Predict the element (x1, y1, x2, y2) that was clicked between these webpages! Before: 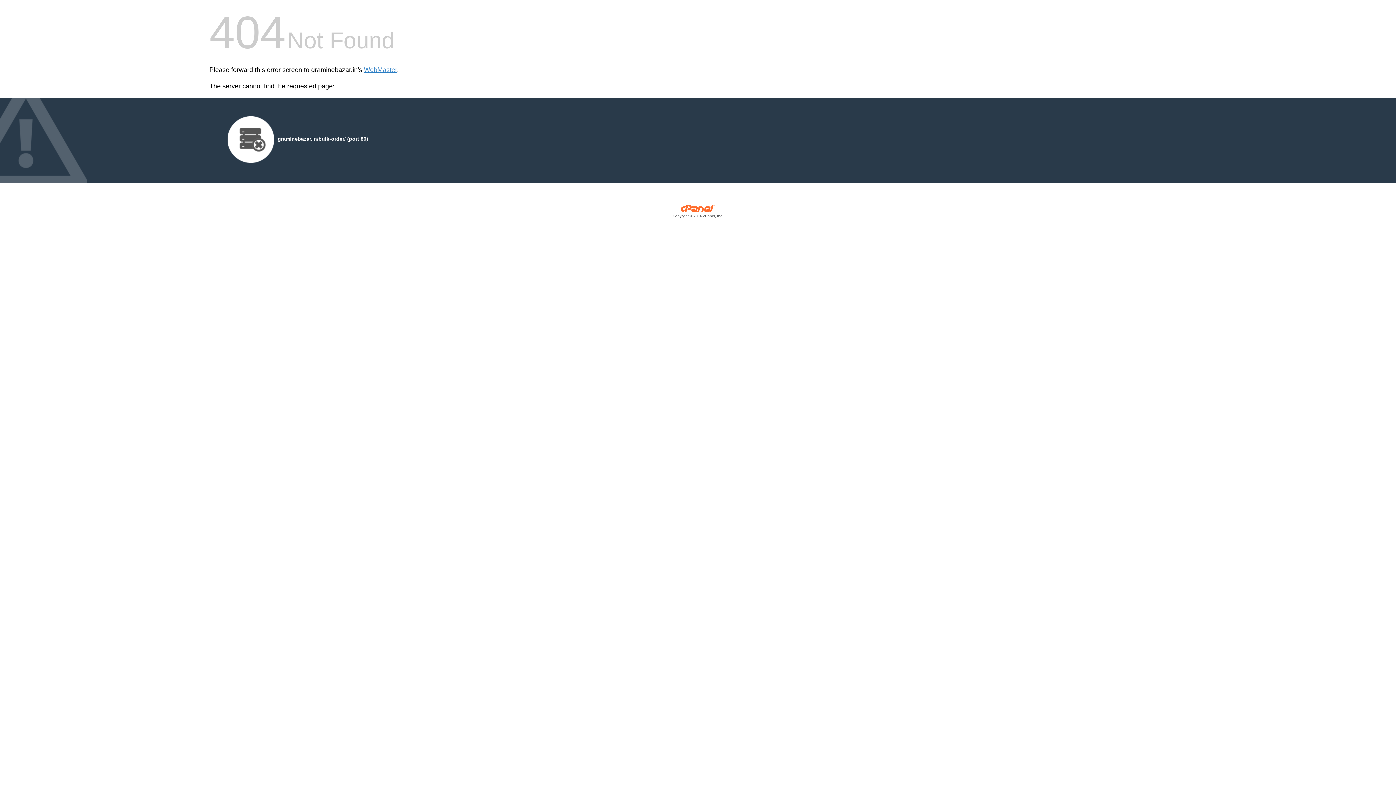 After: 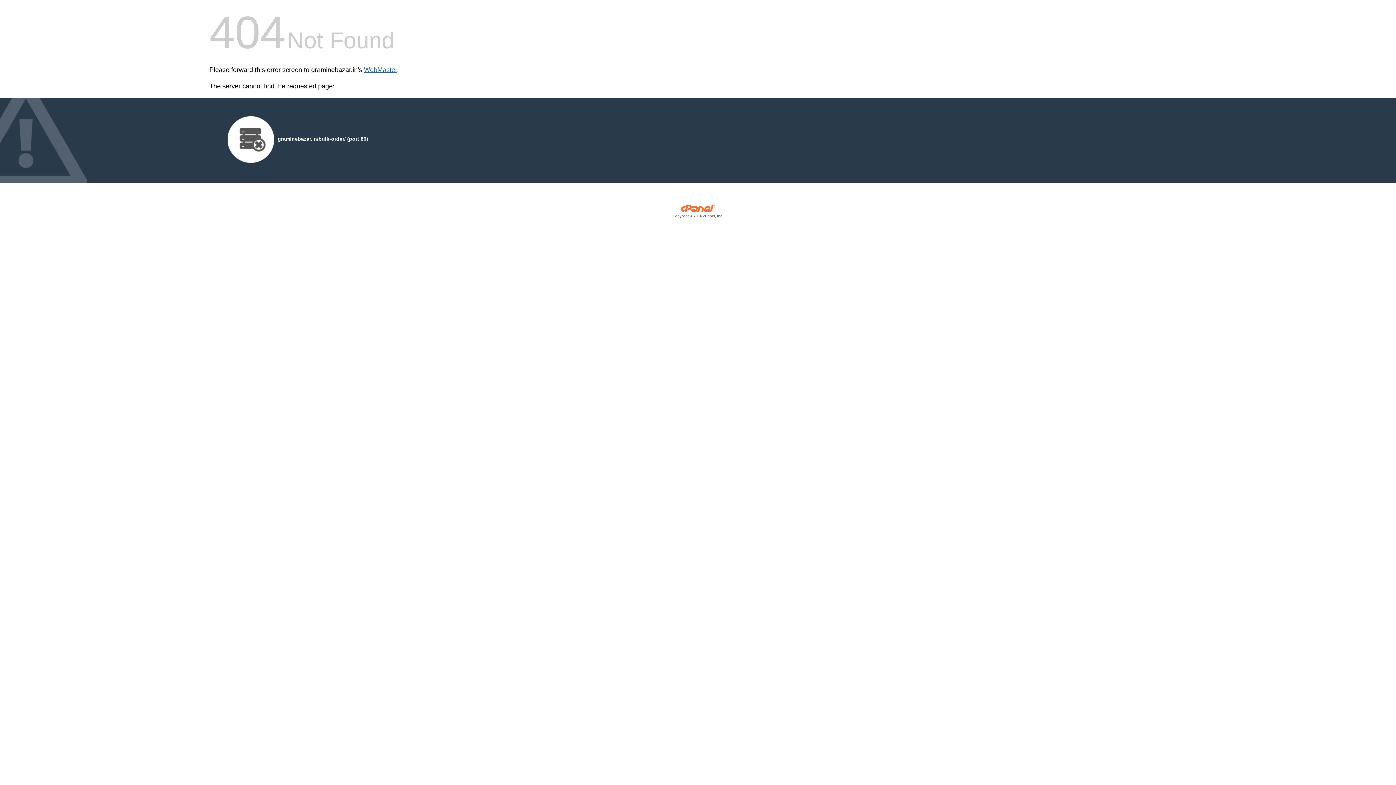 Action: label: WebMaster bbox: (364, 66, 397, 73)